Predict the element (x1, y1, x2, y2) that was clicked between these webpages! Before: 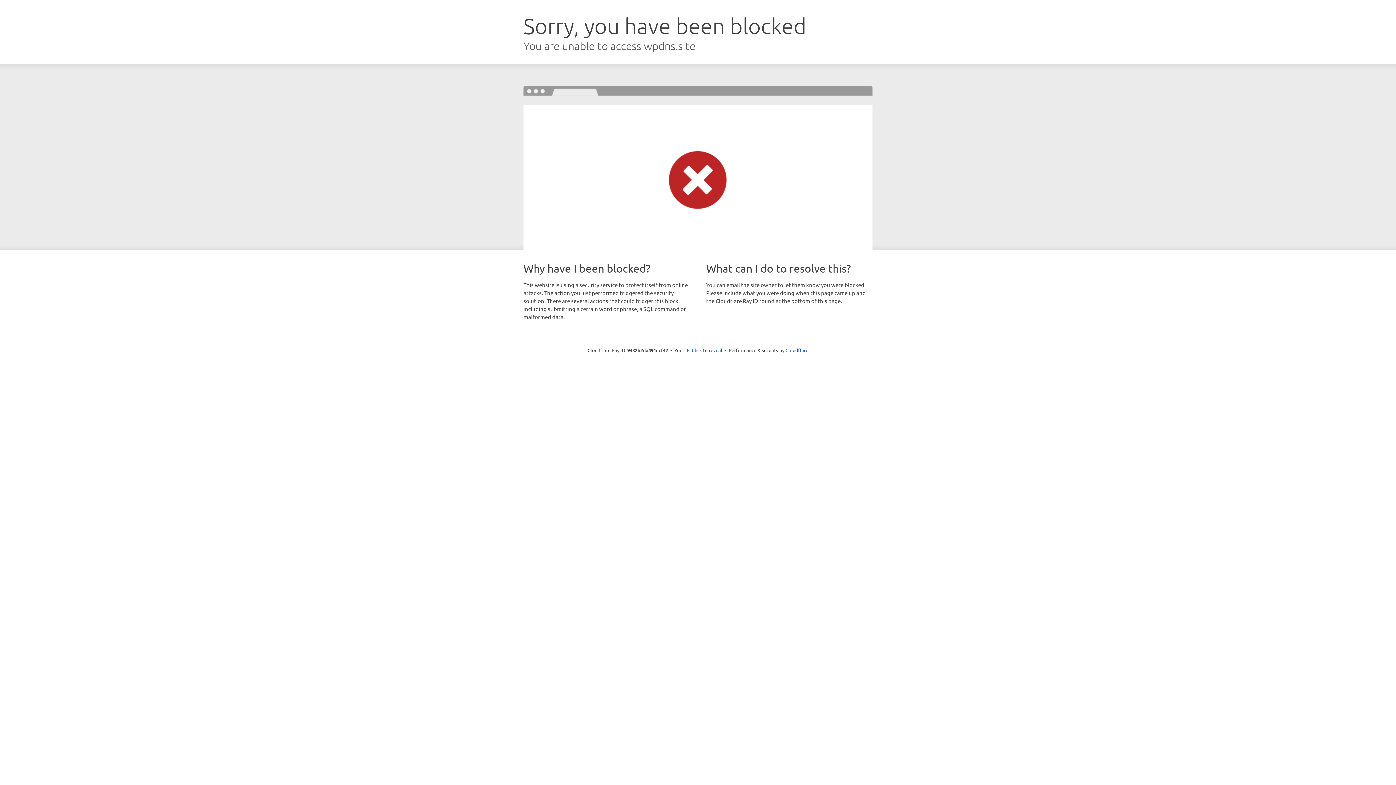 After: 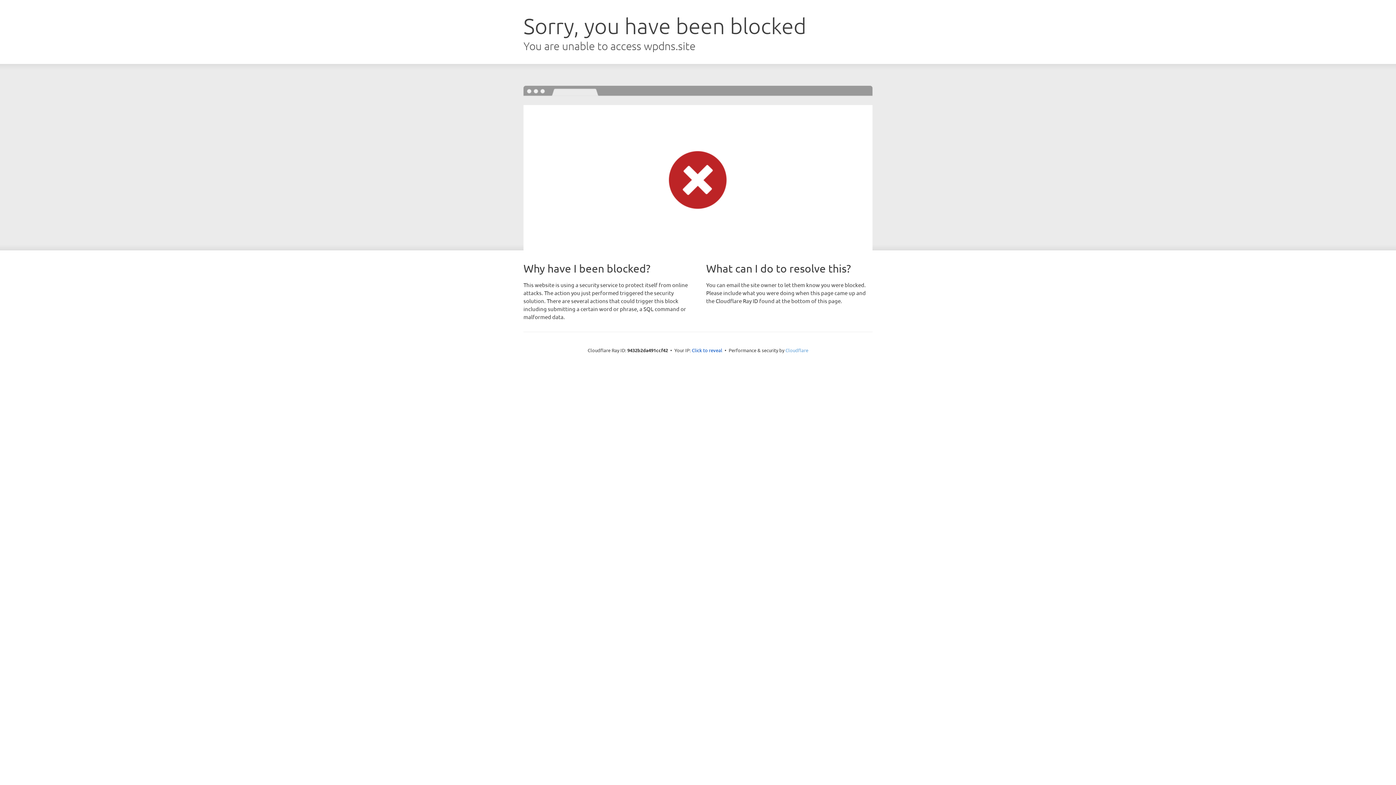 Action: label: Cloudflare bbox: (785, 347, 808, 353)